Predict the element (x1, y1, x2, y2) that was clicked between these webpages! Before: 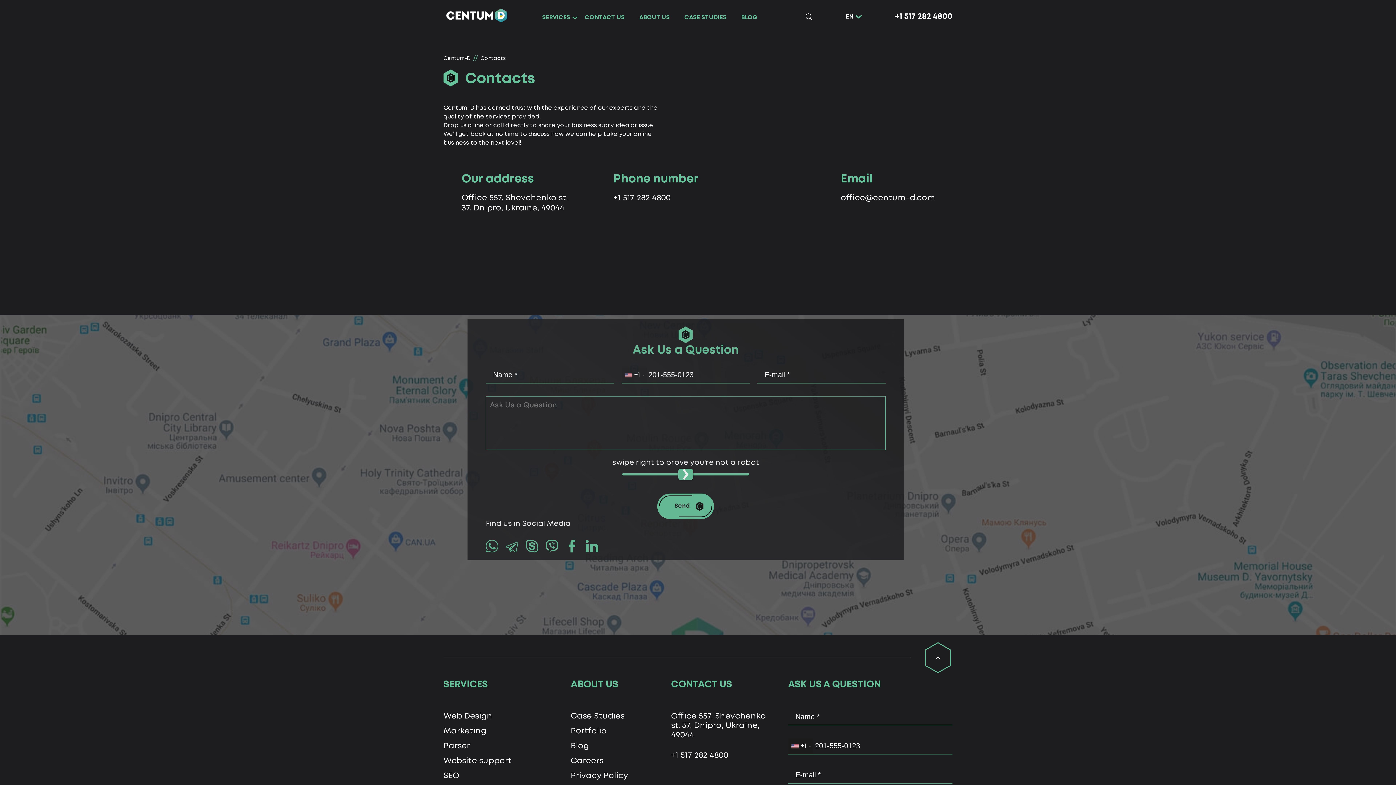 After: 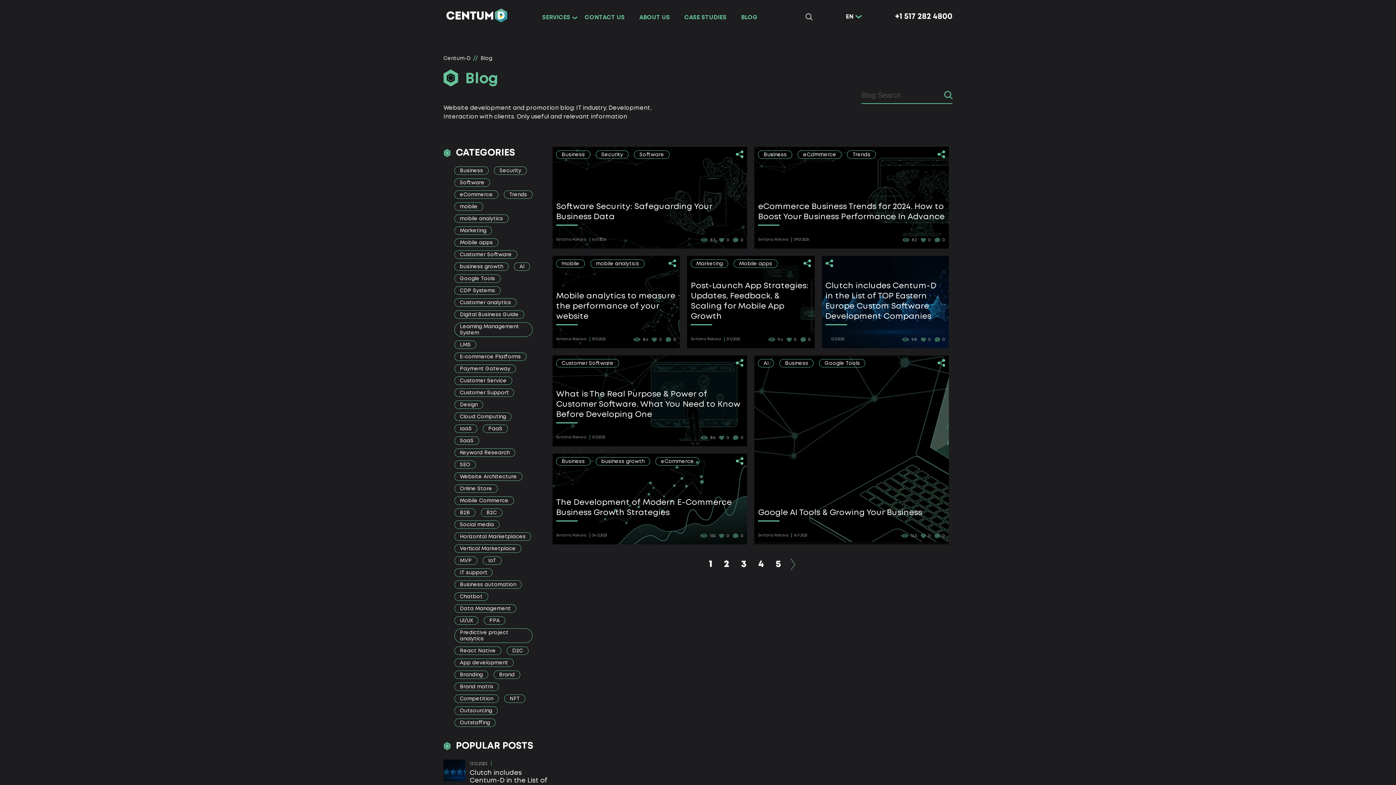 Action: label: Blog bbox: (570, 739, 589, 754)